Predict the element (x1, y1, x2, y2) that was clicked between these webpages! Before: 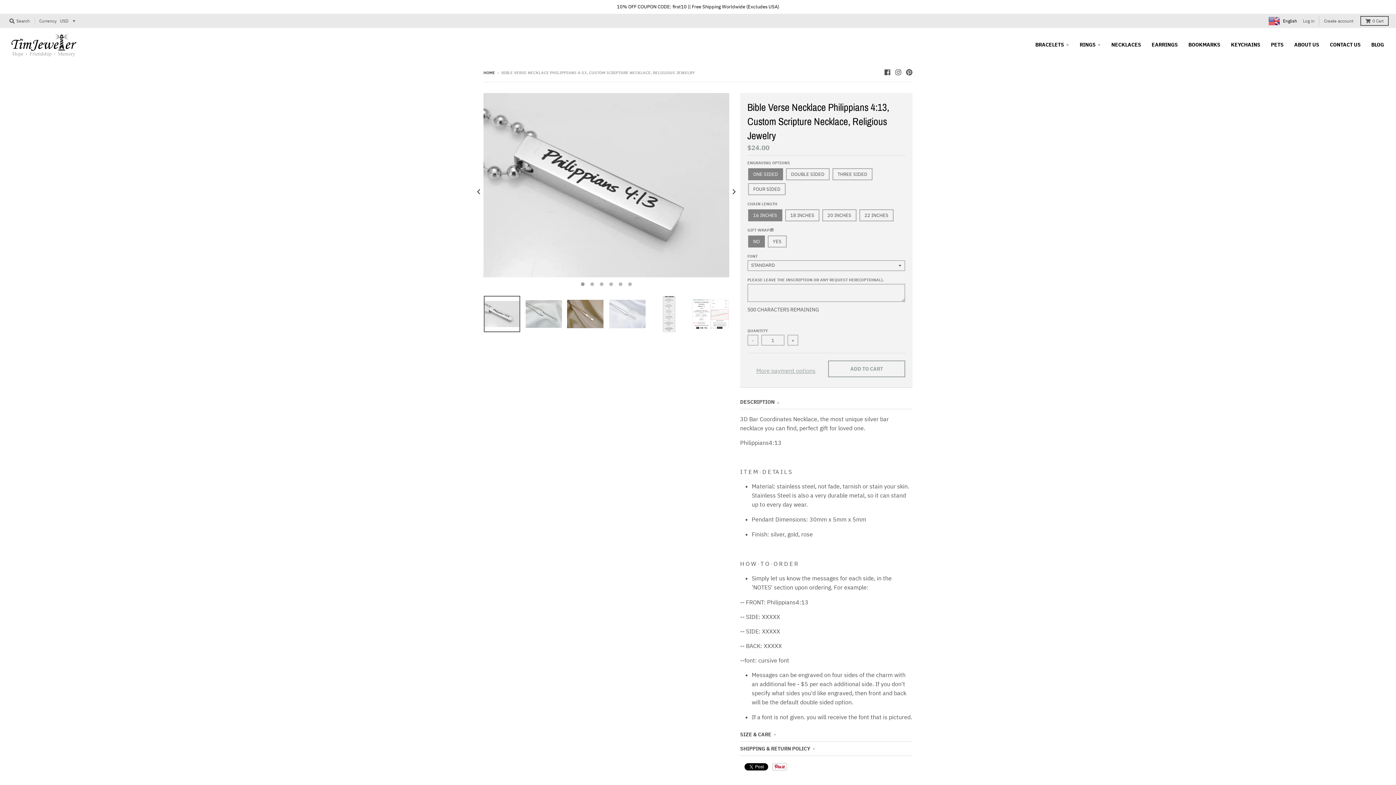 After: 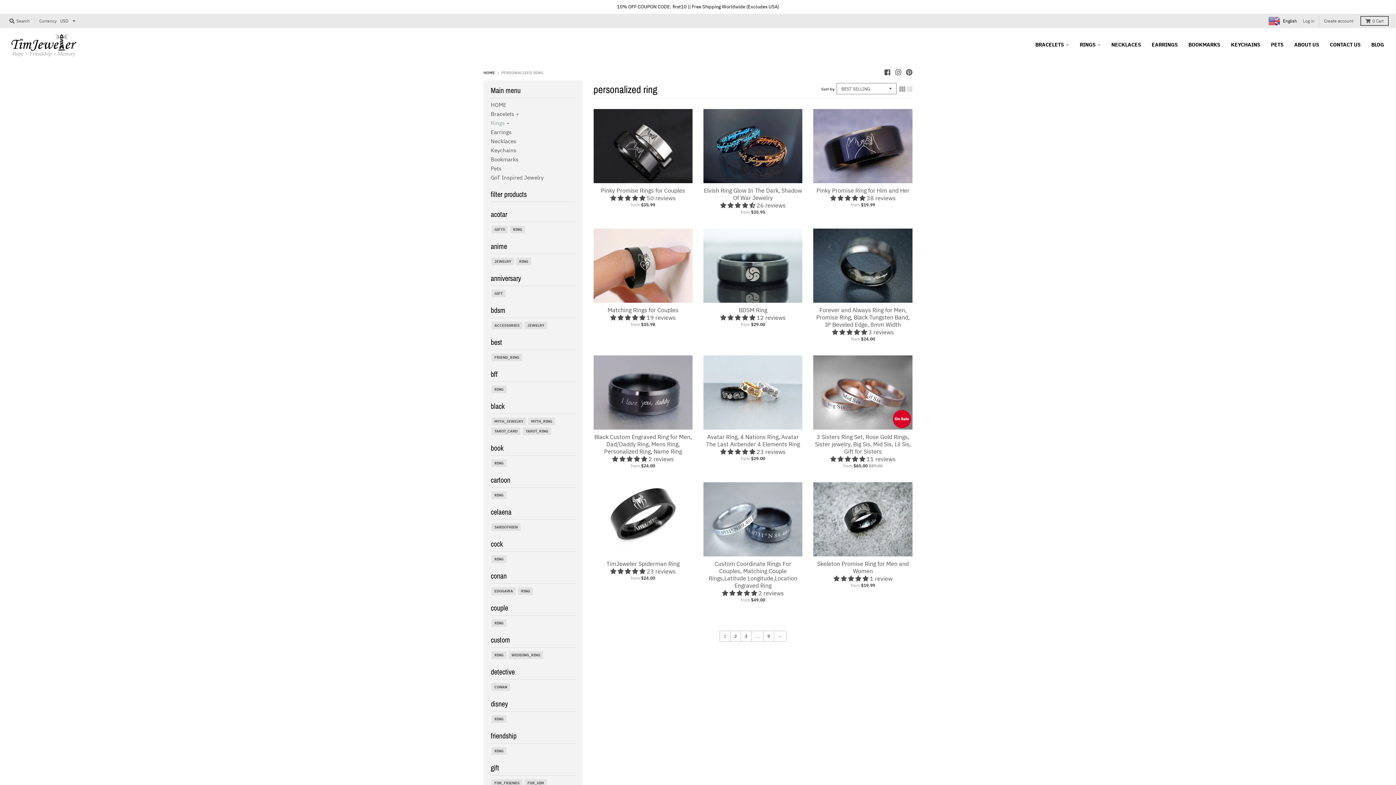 Action: bbox: (1075, 38, 1105, 51) label: RINGS